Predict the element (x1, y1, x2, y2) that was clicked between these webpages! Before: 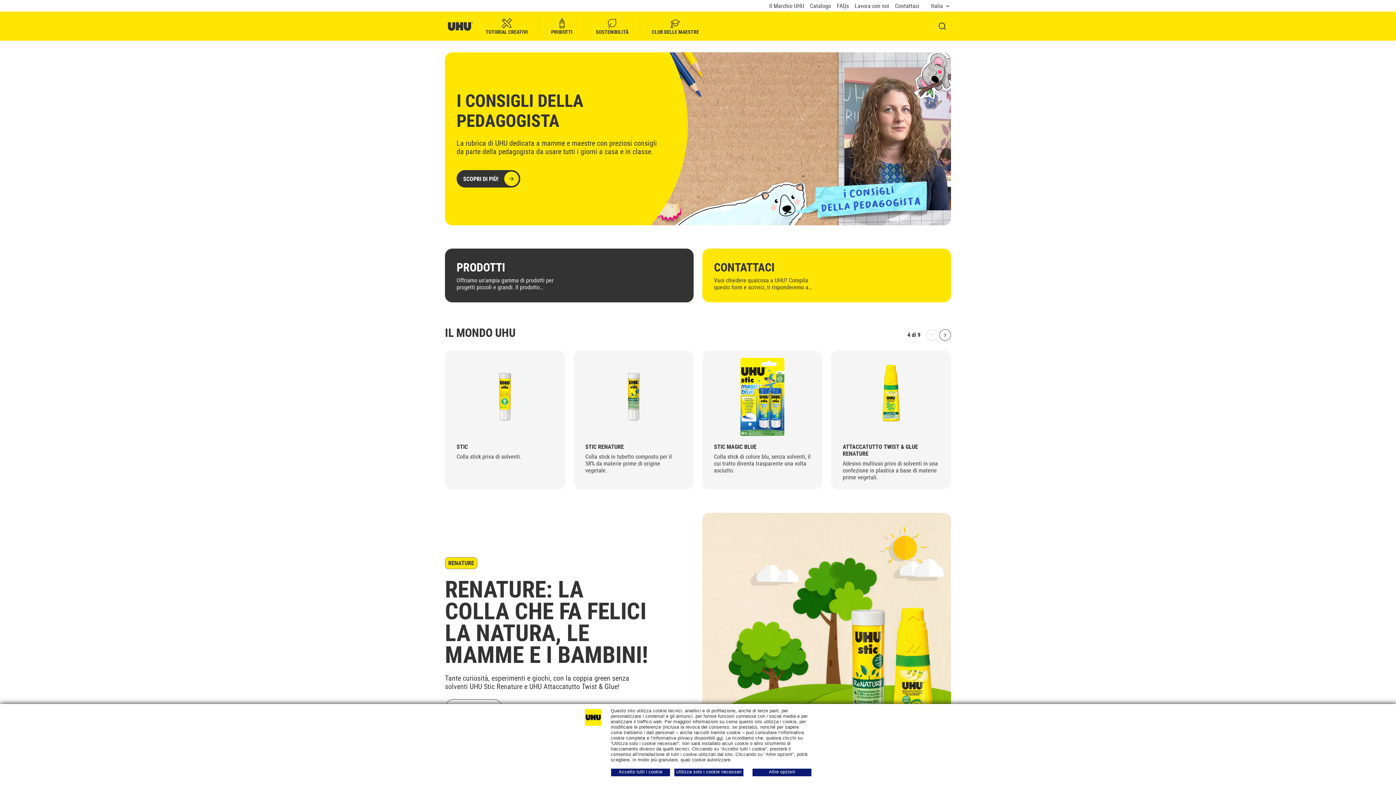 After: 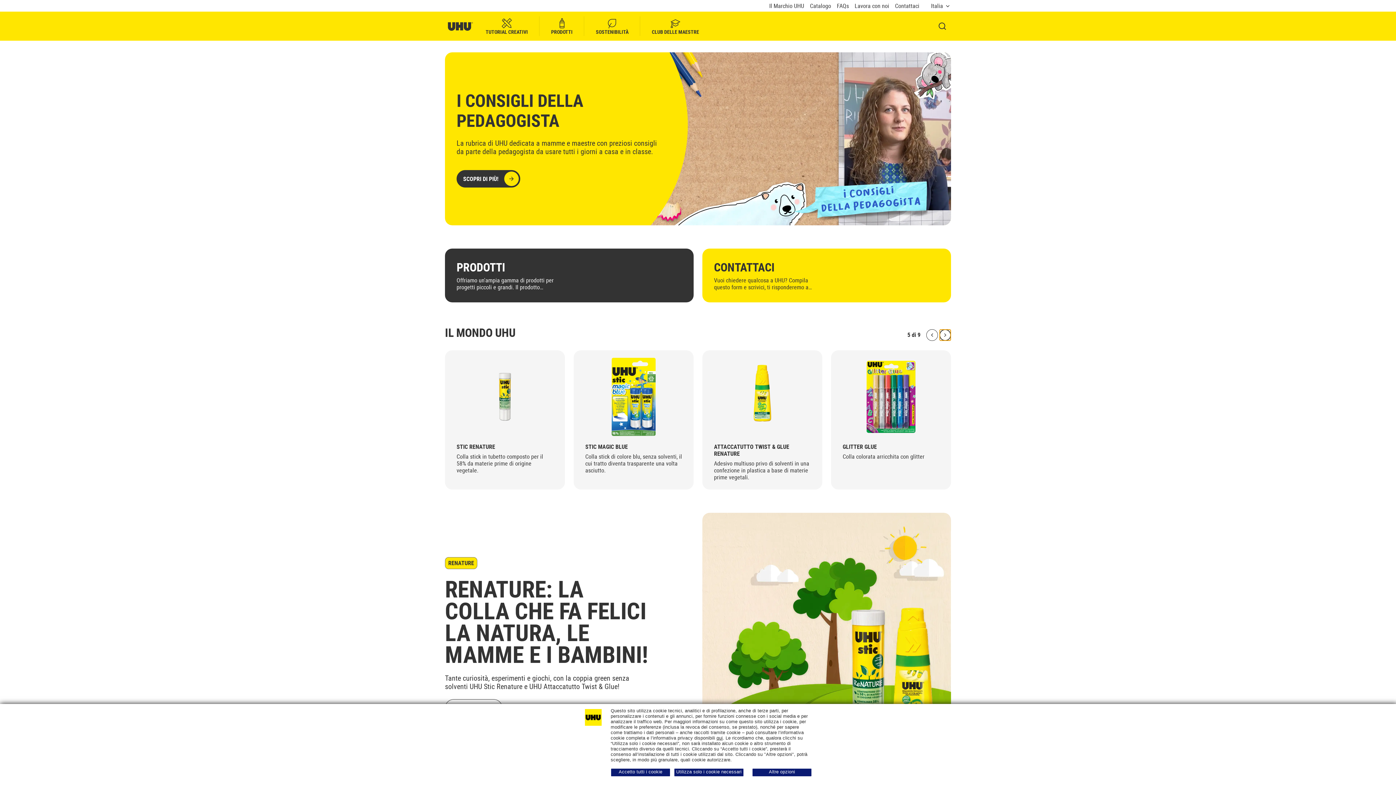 Action: bbox: (939, 329, 951, 341) label: Bolton.General.NextSlide